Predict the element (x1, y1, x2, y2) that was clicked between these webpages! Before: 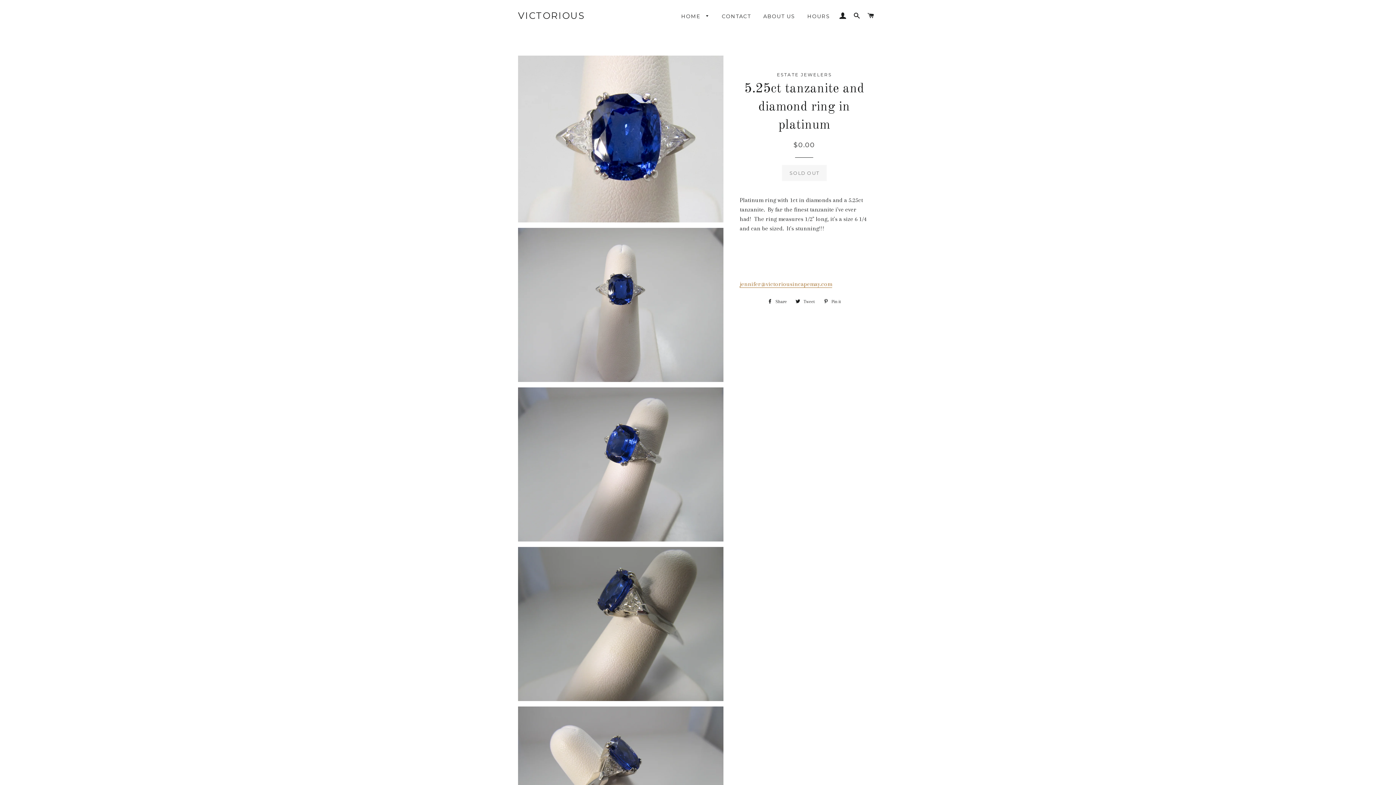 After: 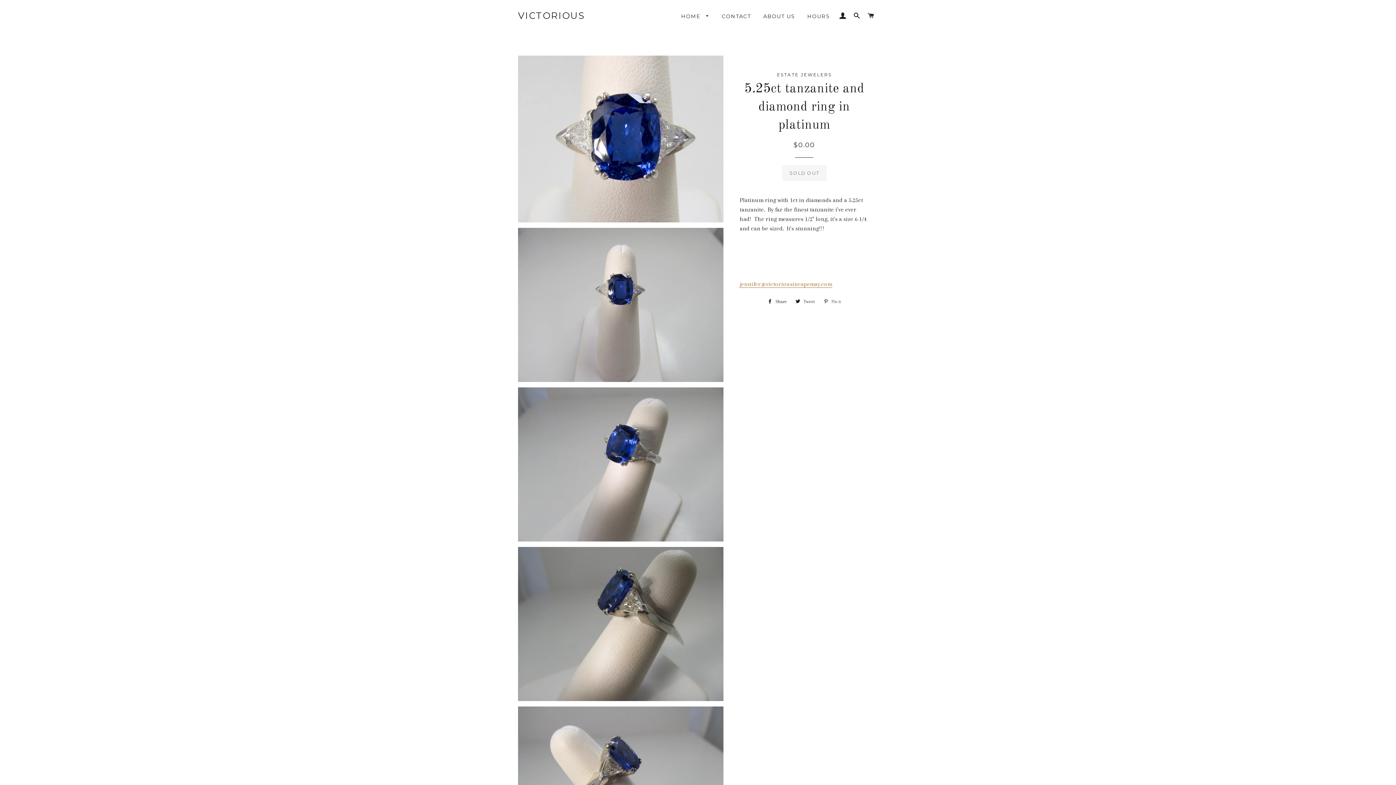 Action: label:  Pin it
Pin on Pinterest bbox: (820, 296, 844, 307)